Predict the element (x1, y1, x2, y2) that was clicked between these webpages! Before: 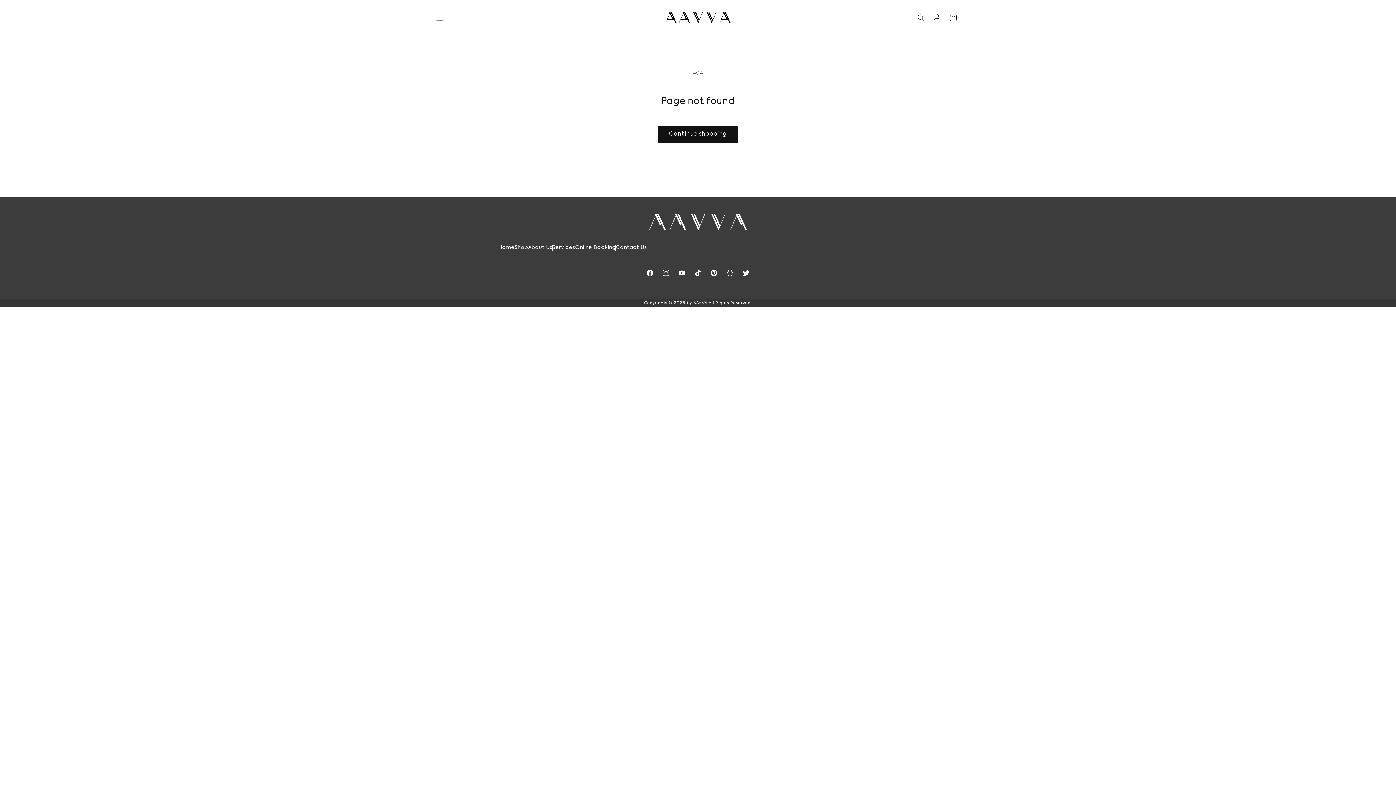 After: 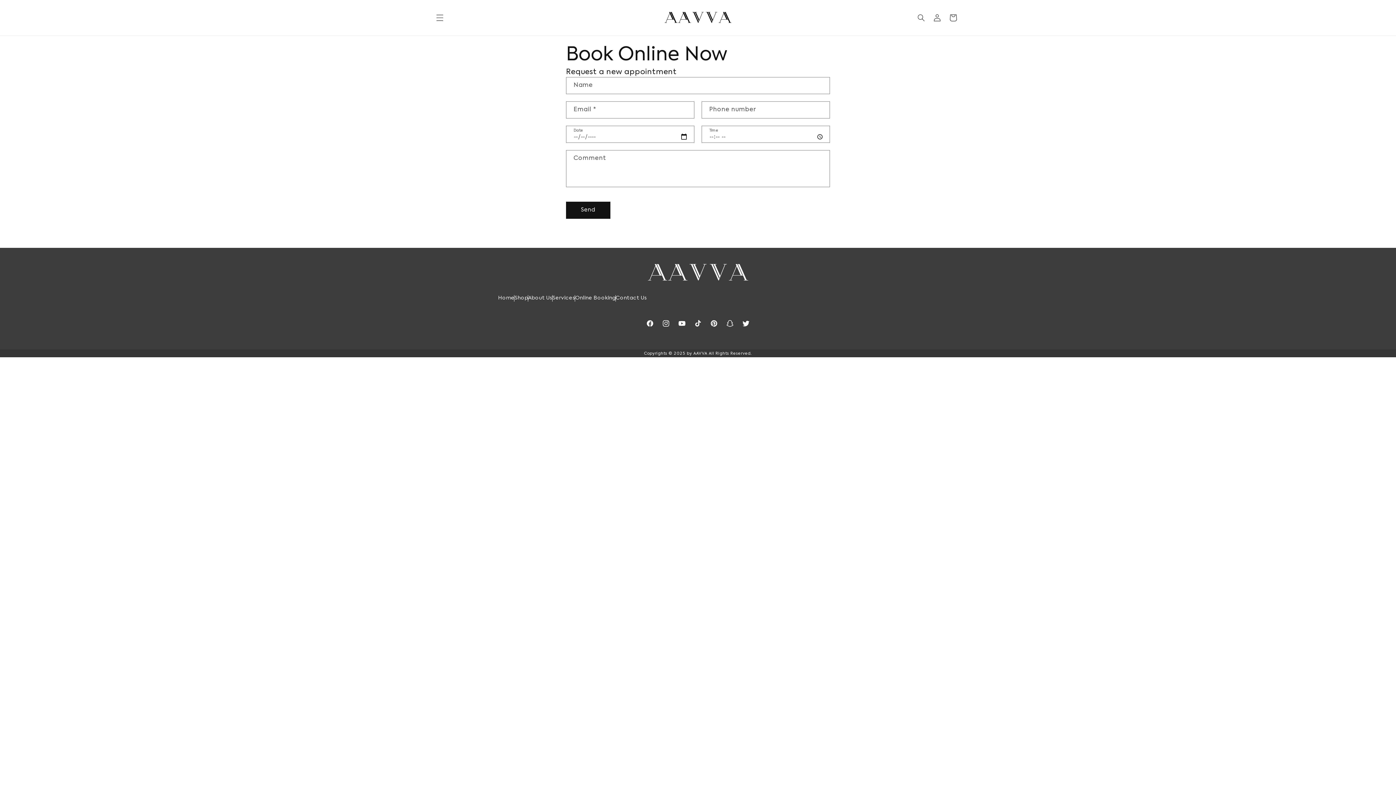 Action: bbox: (575, 241, 615, 254) label: Online Booking